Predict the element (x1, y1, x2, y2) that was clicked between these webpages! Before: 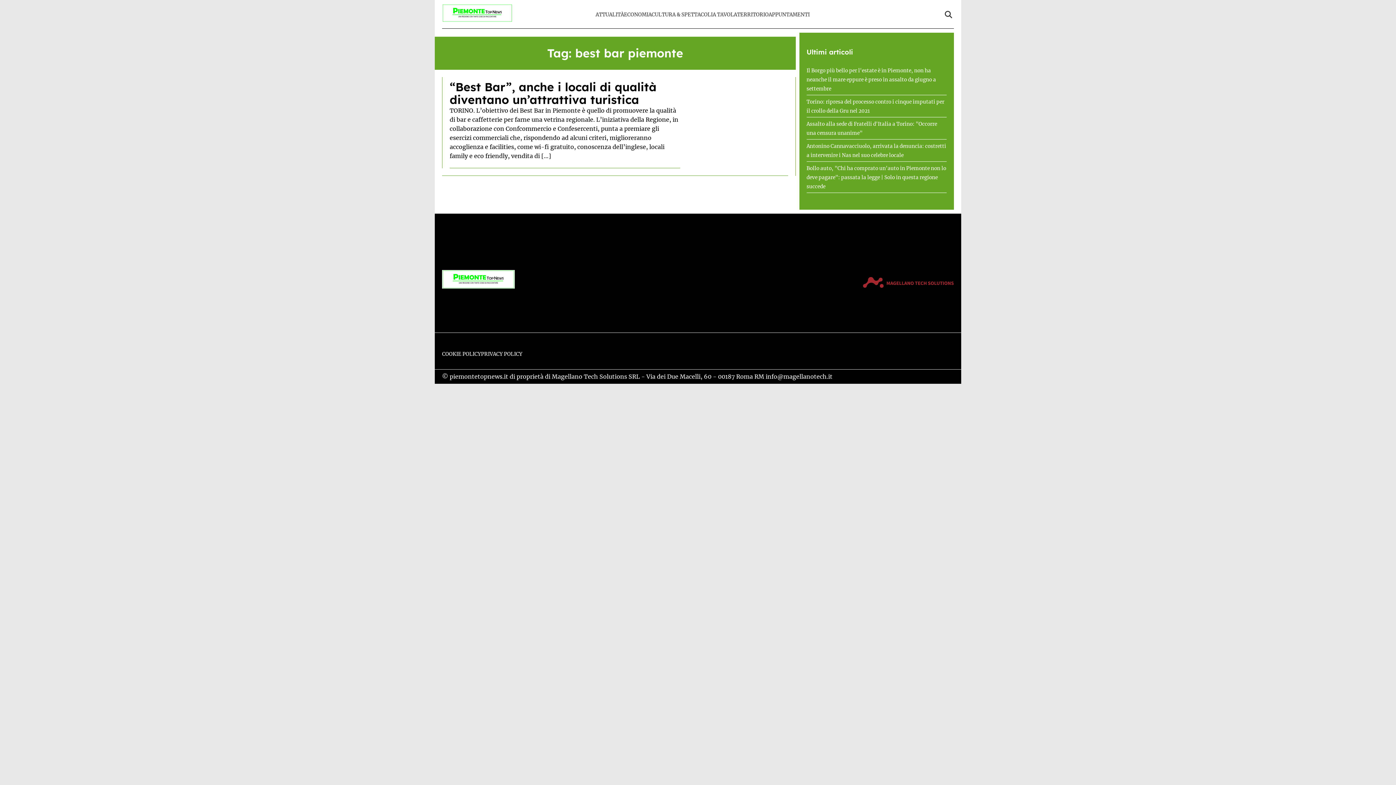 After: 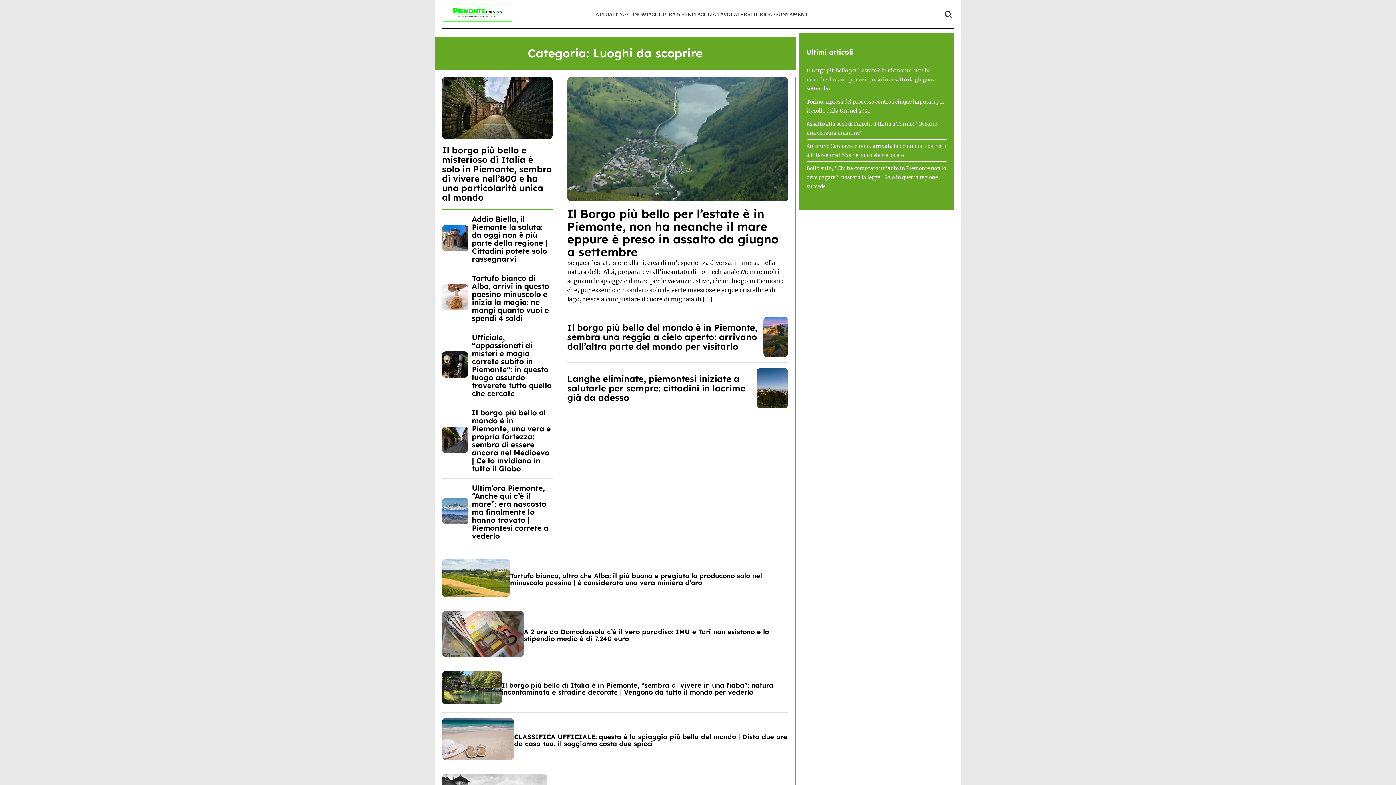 Action: bbox: (737, 11, 768, 17) label: TERRITORIO